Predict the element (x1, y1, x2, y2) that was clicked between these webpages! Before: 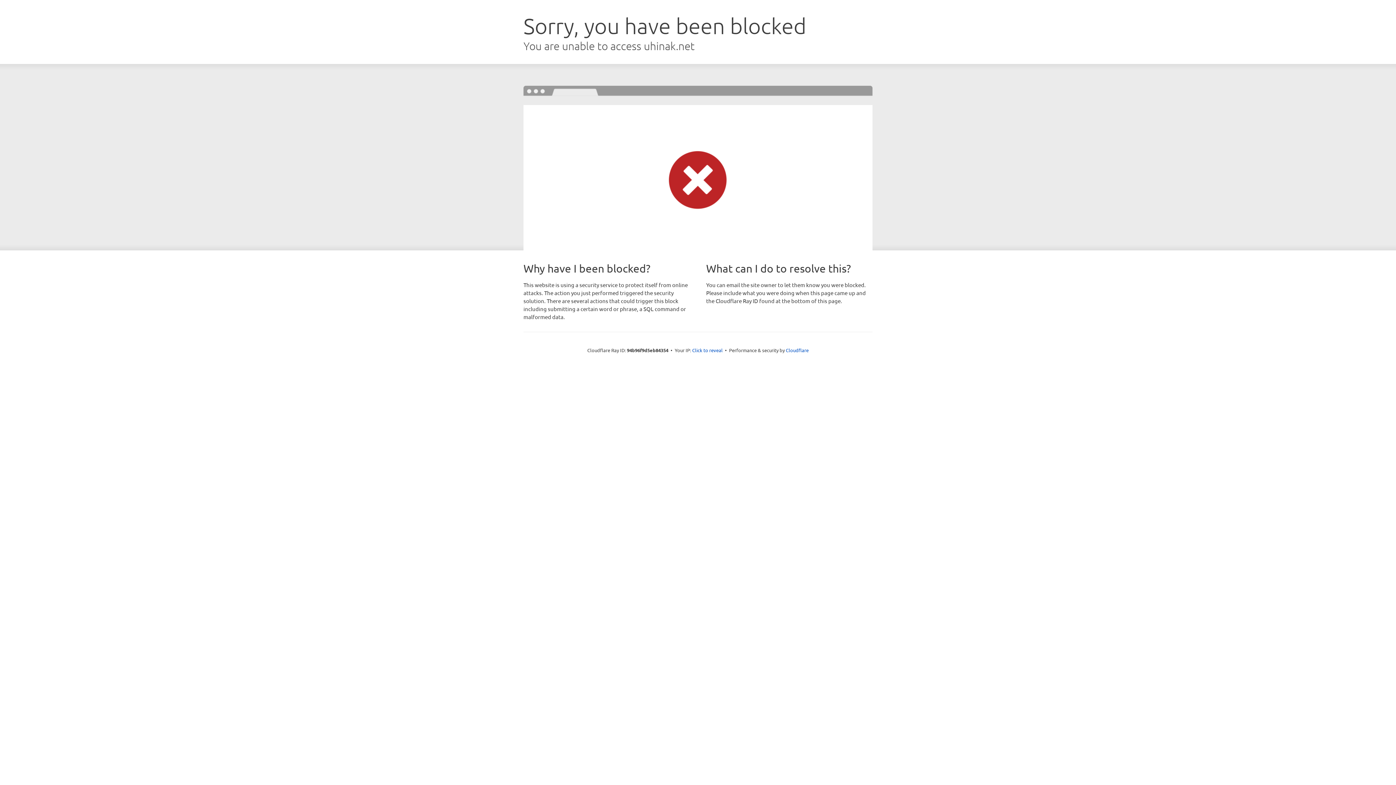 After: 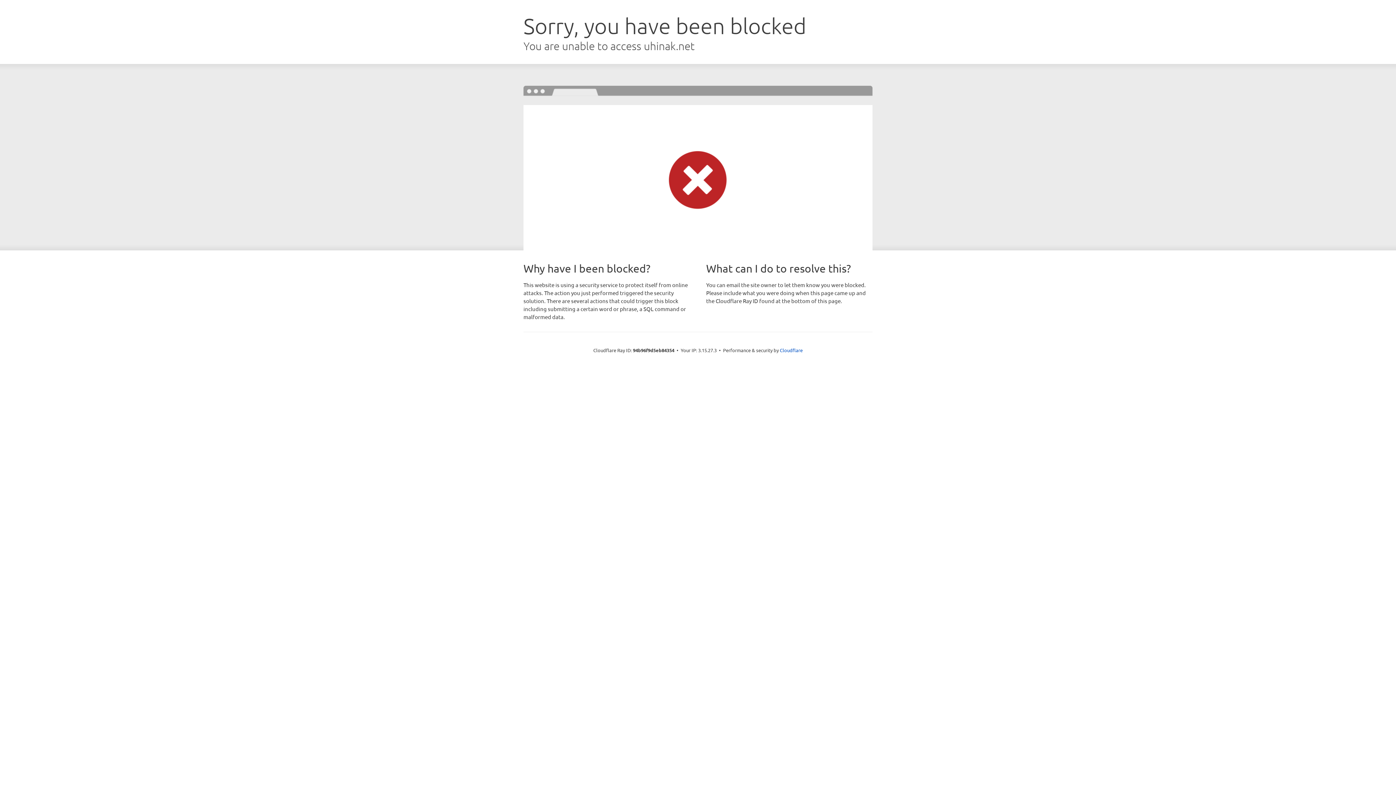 Action: label: Click to reveal bbox: (692, 346, 722, 353)